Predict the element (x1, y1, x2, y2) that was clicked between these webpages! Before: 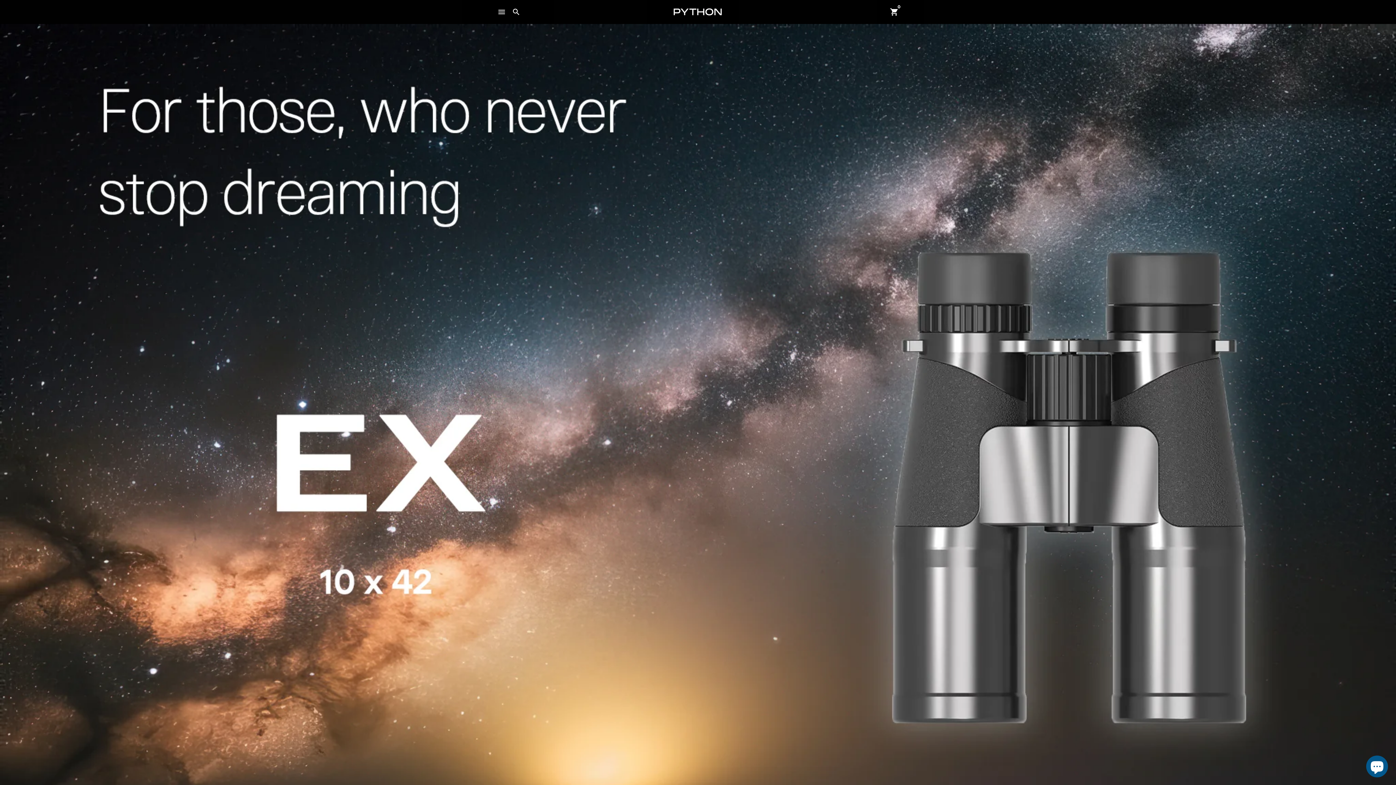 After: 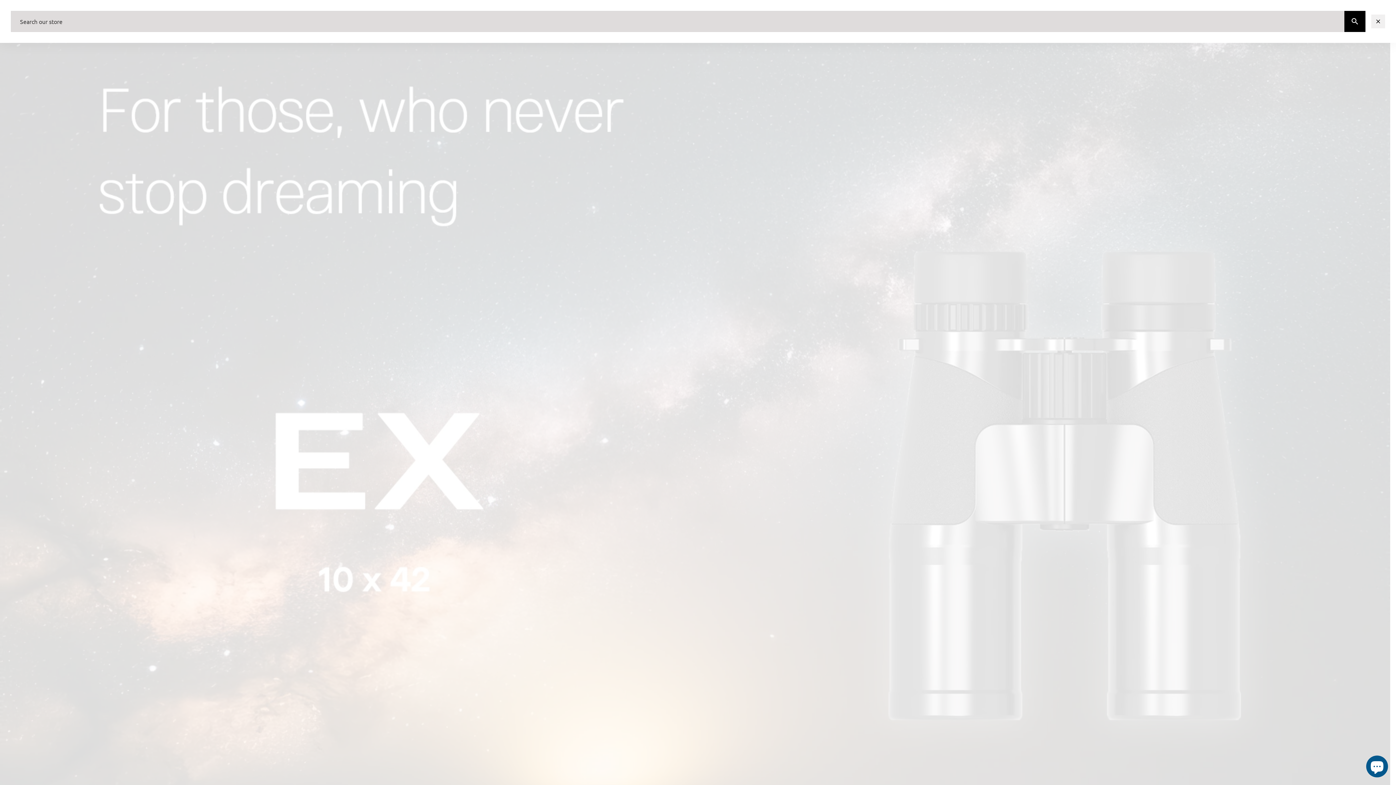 Action: bbox: (509, 4, 523, 19) label: Search